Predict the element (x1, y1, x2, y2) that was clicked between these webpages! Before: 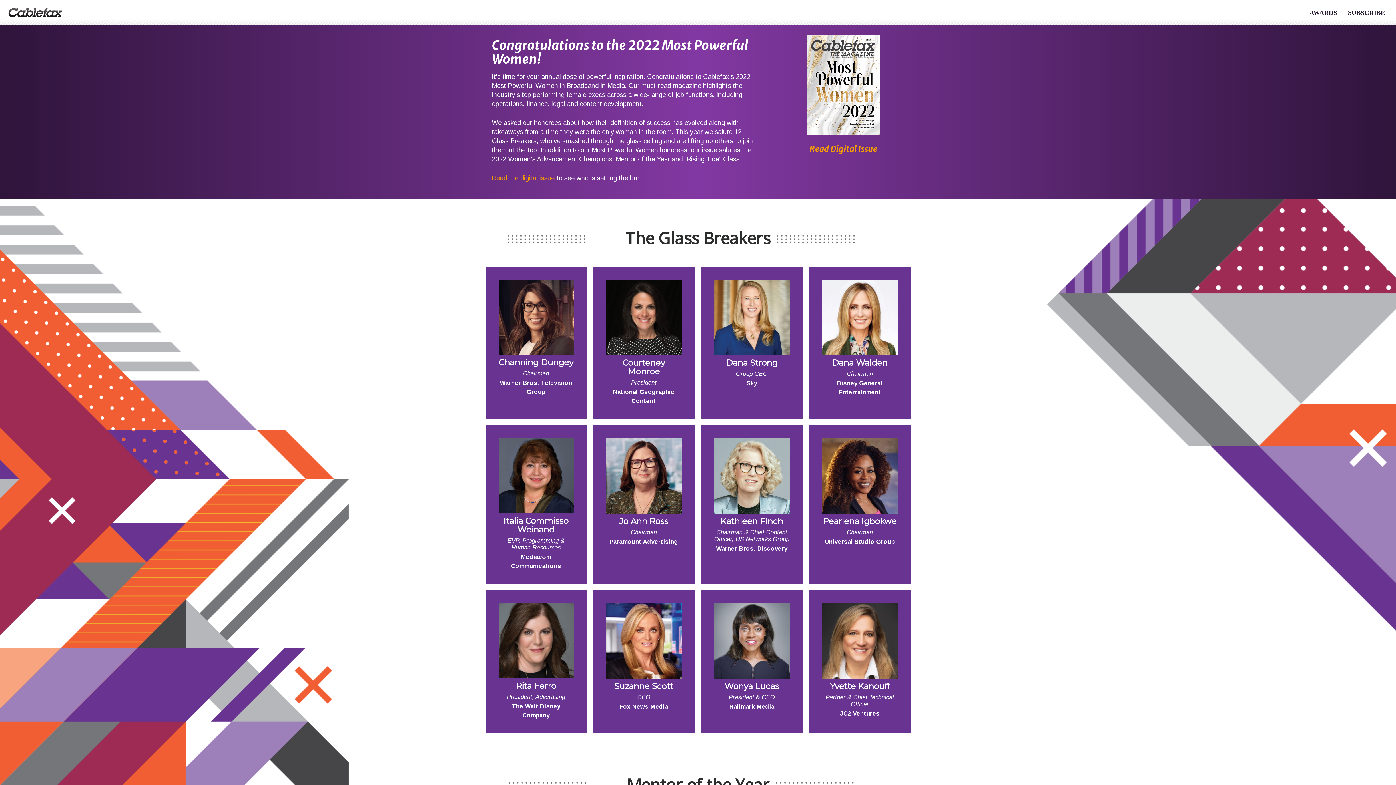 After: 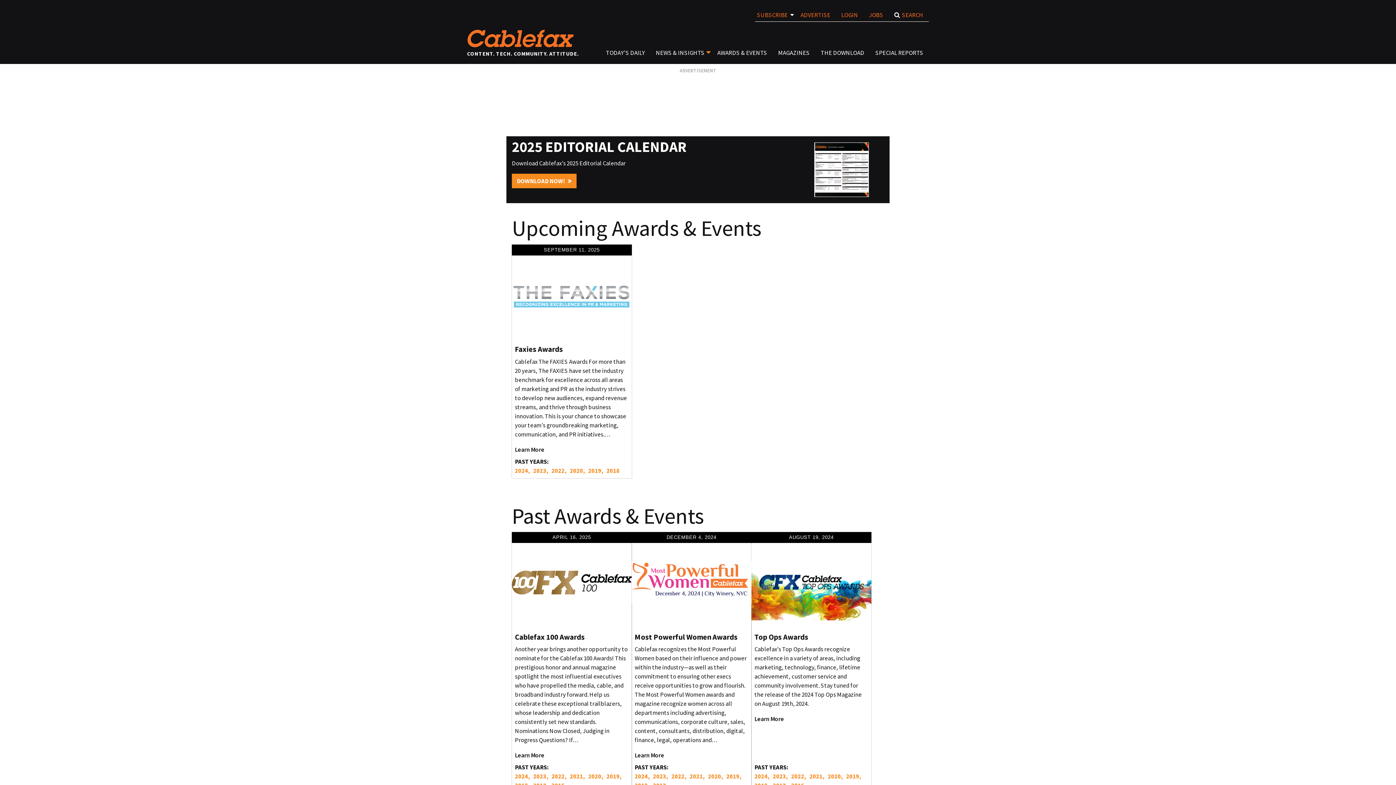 Action: bbox: (1304, 4, 1342, 20) label: AWARDS